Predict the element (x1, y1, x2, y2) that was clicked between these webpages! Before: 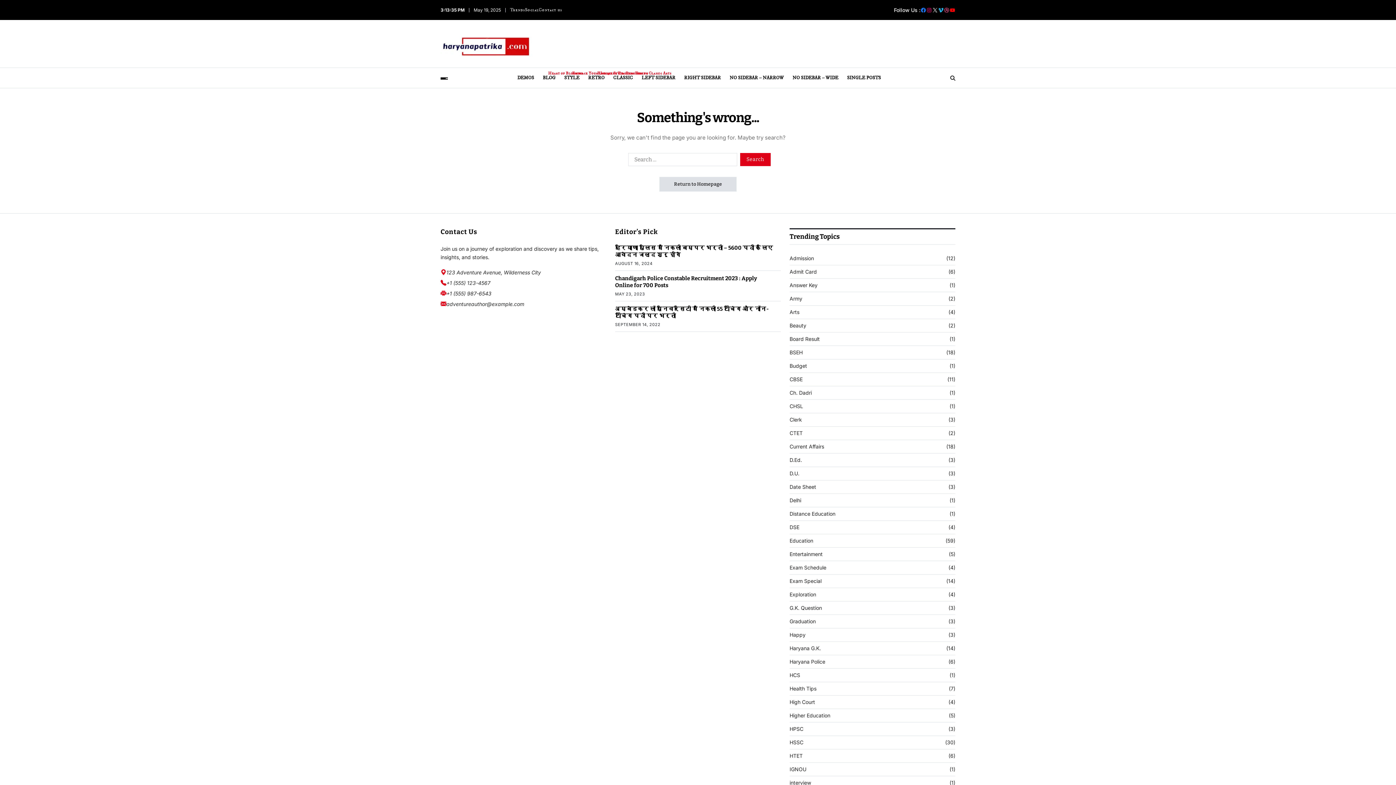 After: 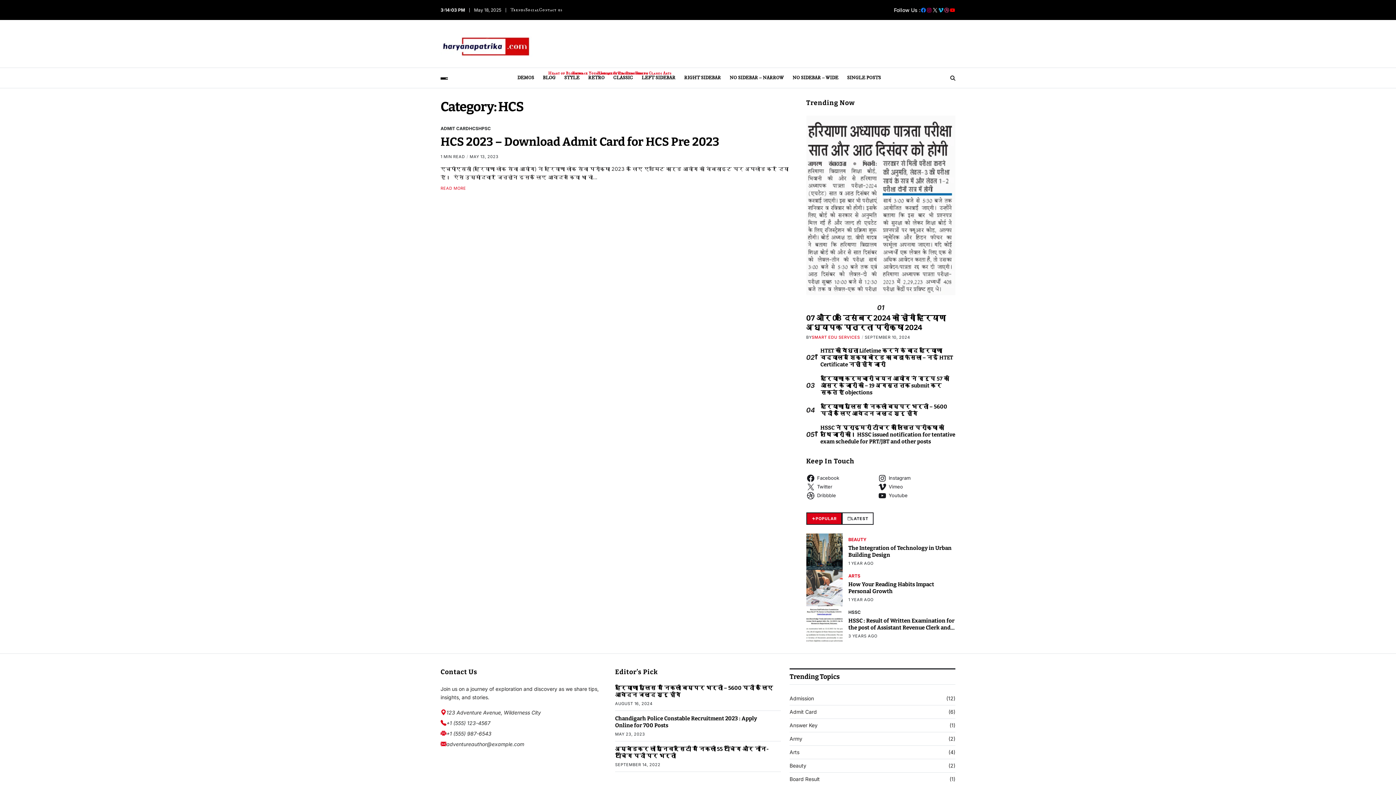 Action: bbox: (789, 672, 800, 678) label: HCS